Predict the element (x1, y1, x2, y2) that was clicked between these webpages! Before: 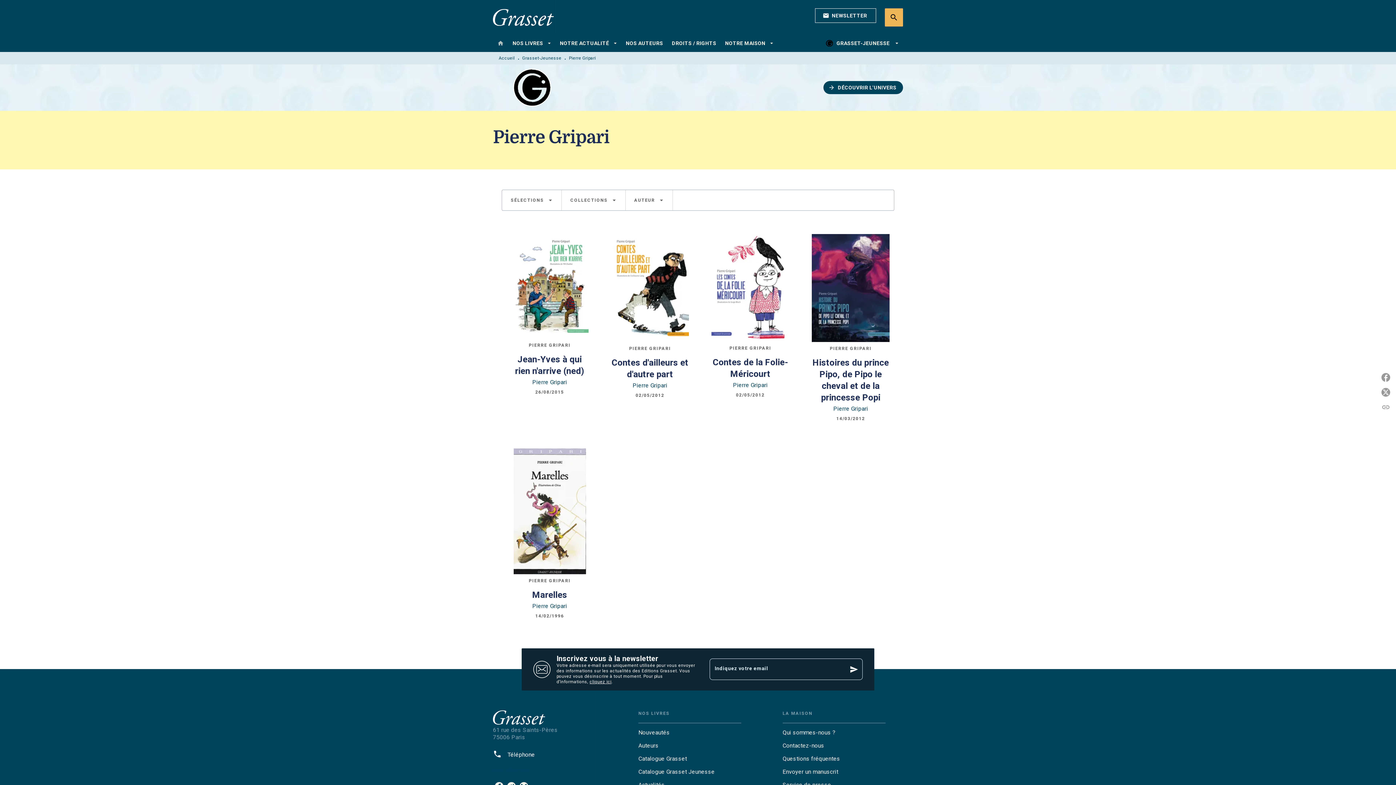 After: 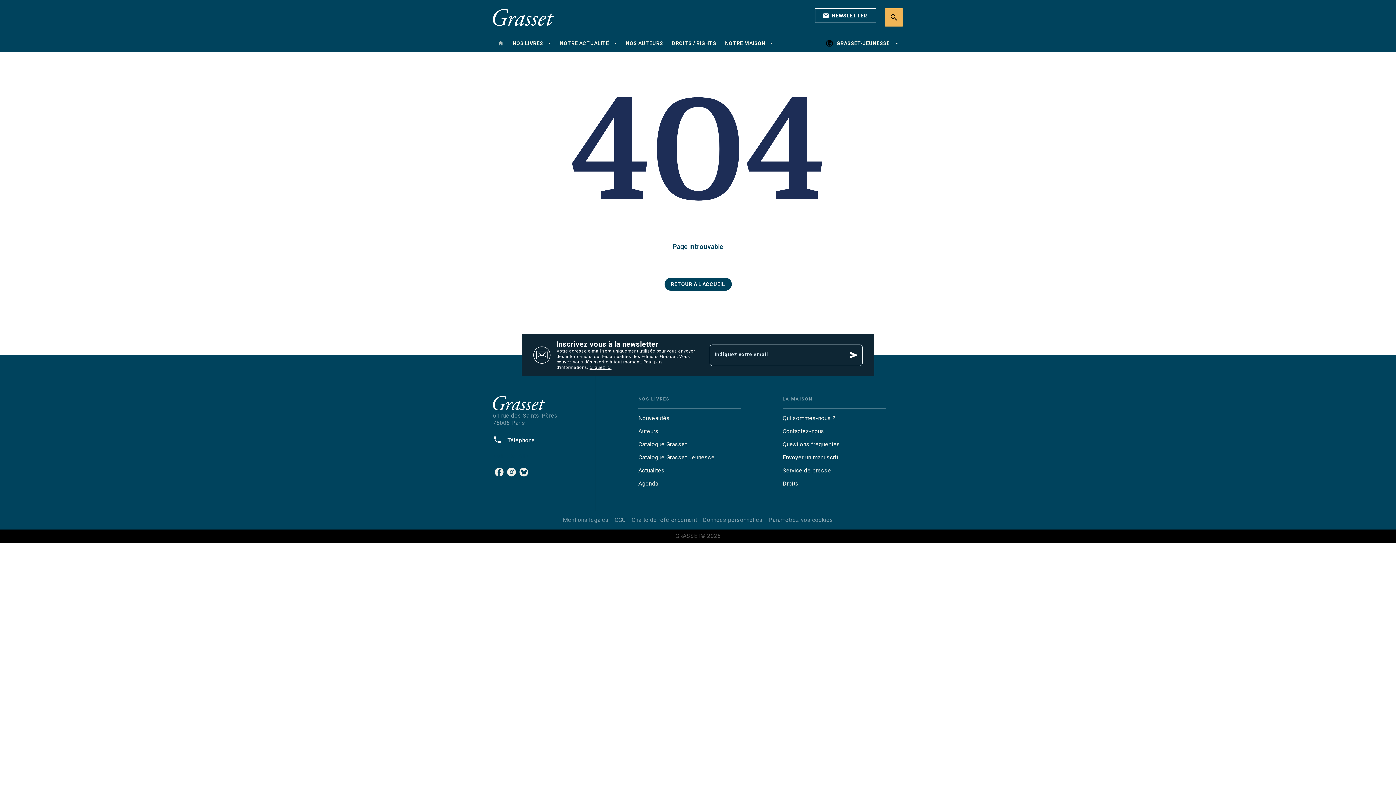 Action: bbox: (638, 768, 714, 775) label: Catalogue Grasset Jeunesse